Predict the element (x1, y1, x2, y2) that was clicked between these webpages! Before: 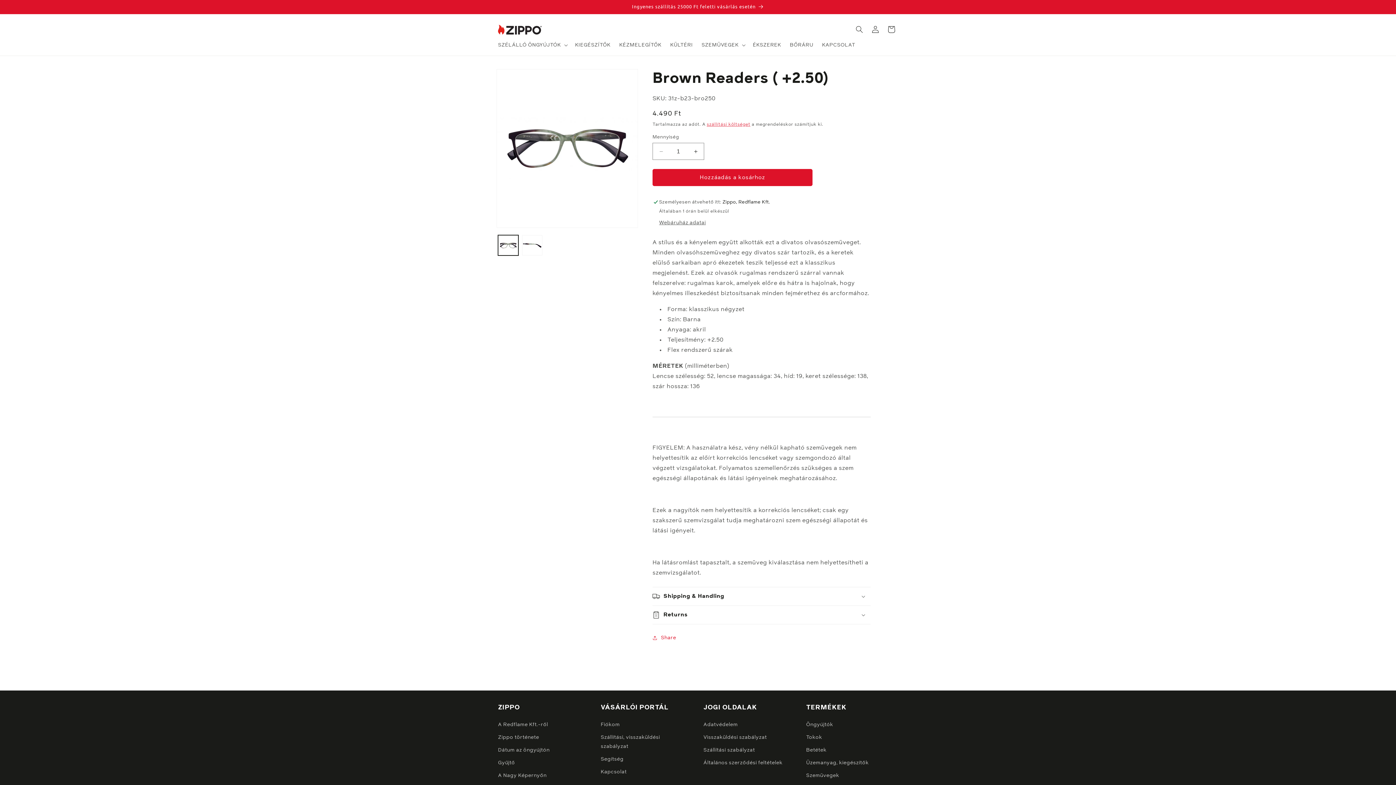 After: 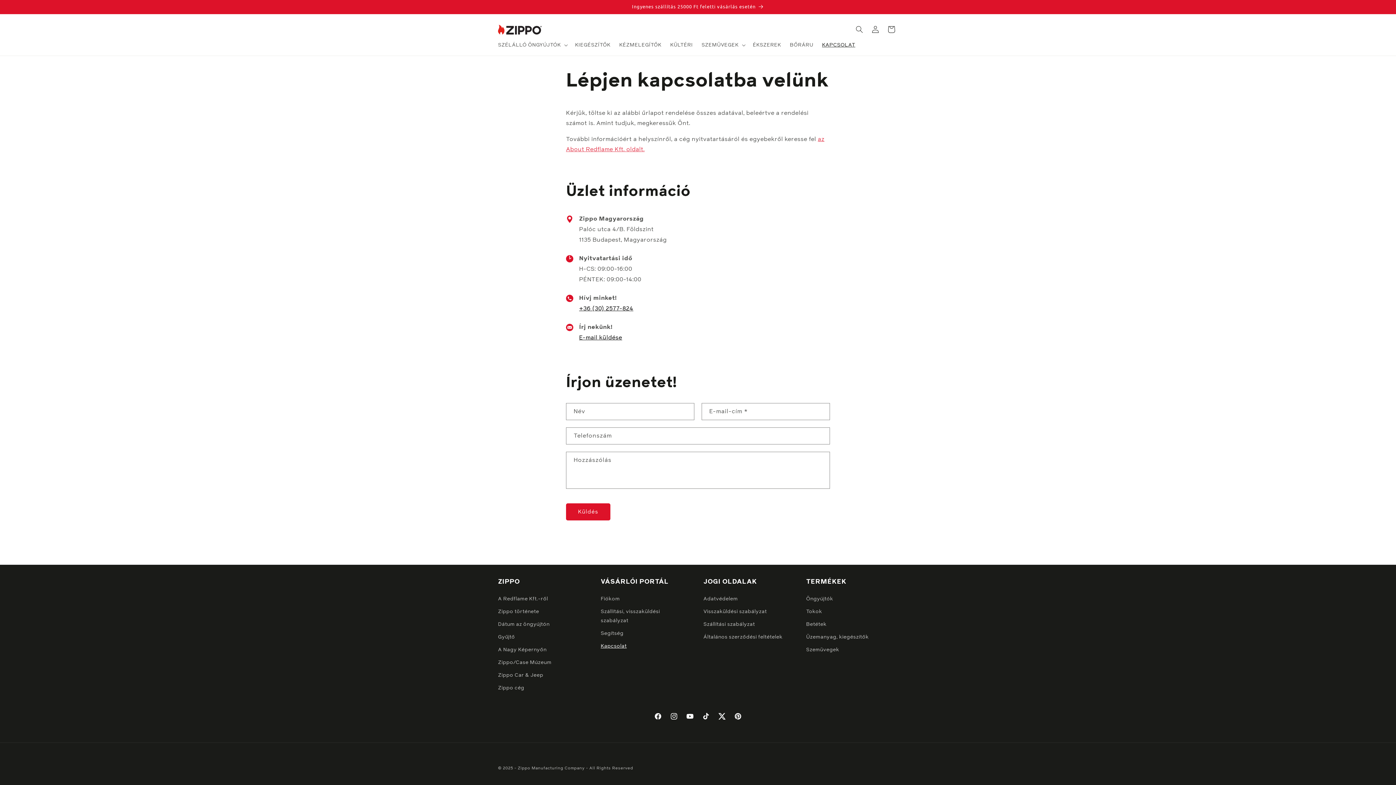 Action: bbox: (600, 766, 626, 778) label: Kapcsolat